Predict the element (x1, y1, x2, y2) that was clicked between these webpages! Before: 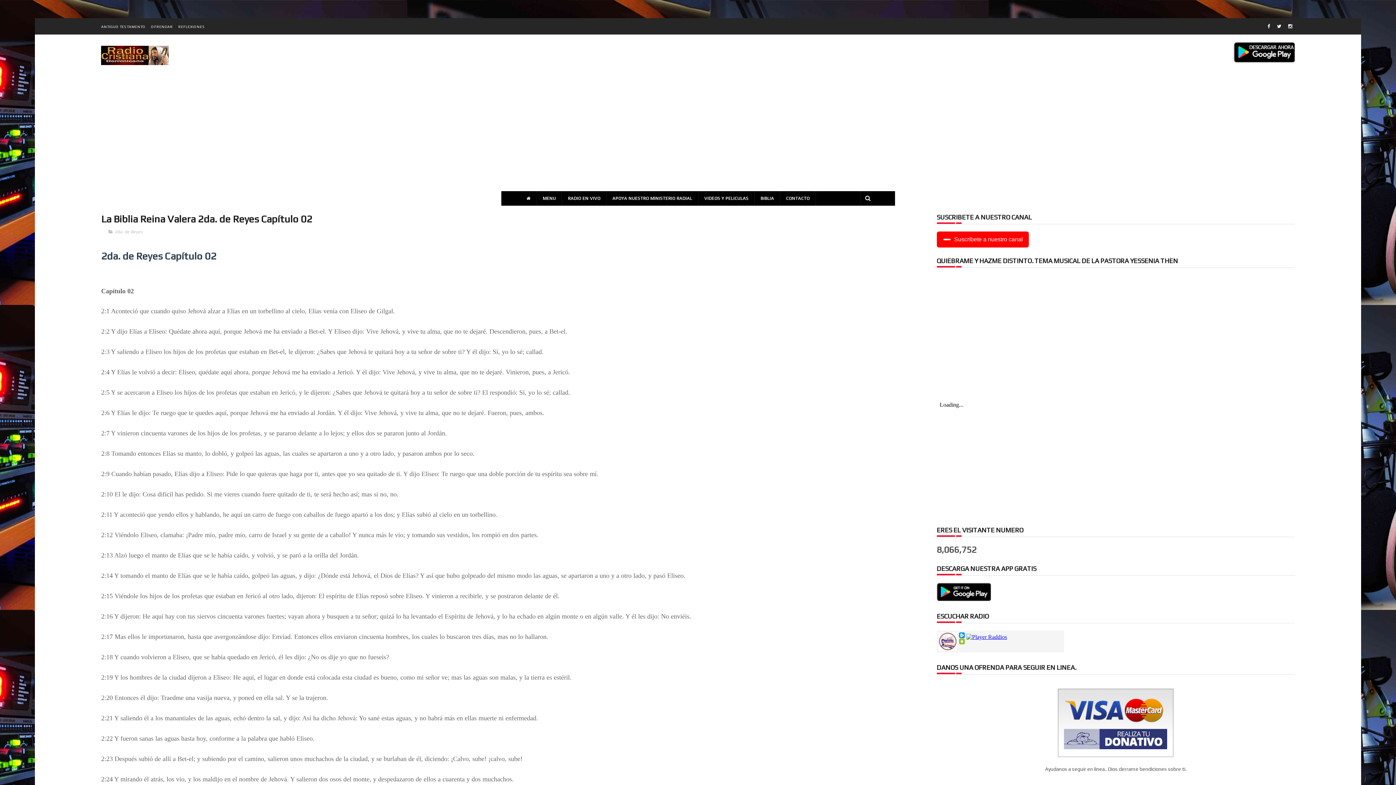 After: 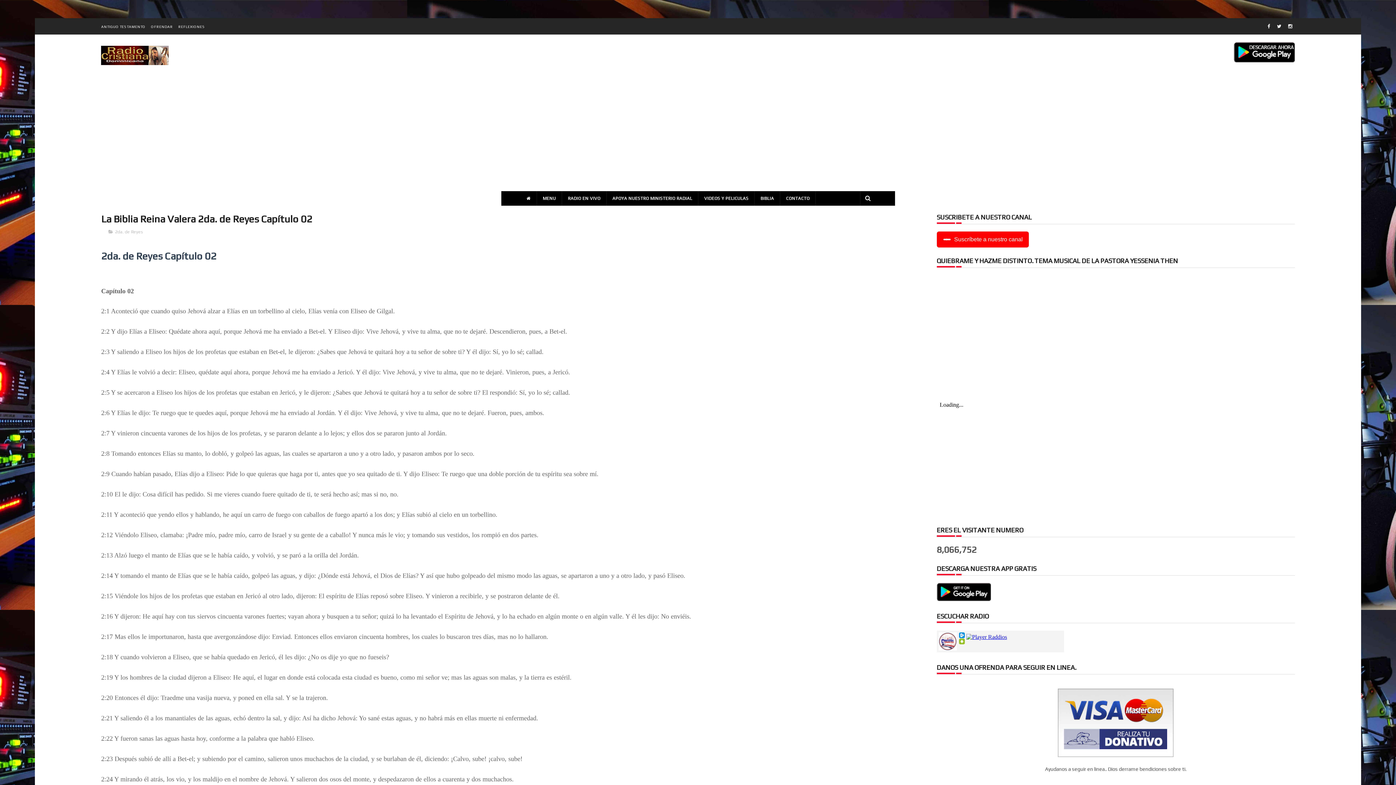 Action: bbox: (1058, 752, 1173, 758)